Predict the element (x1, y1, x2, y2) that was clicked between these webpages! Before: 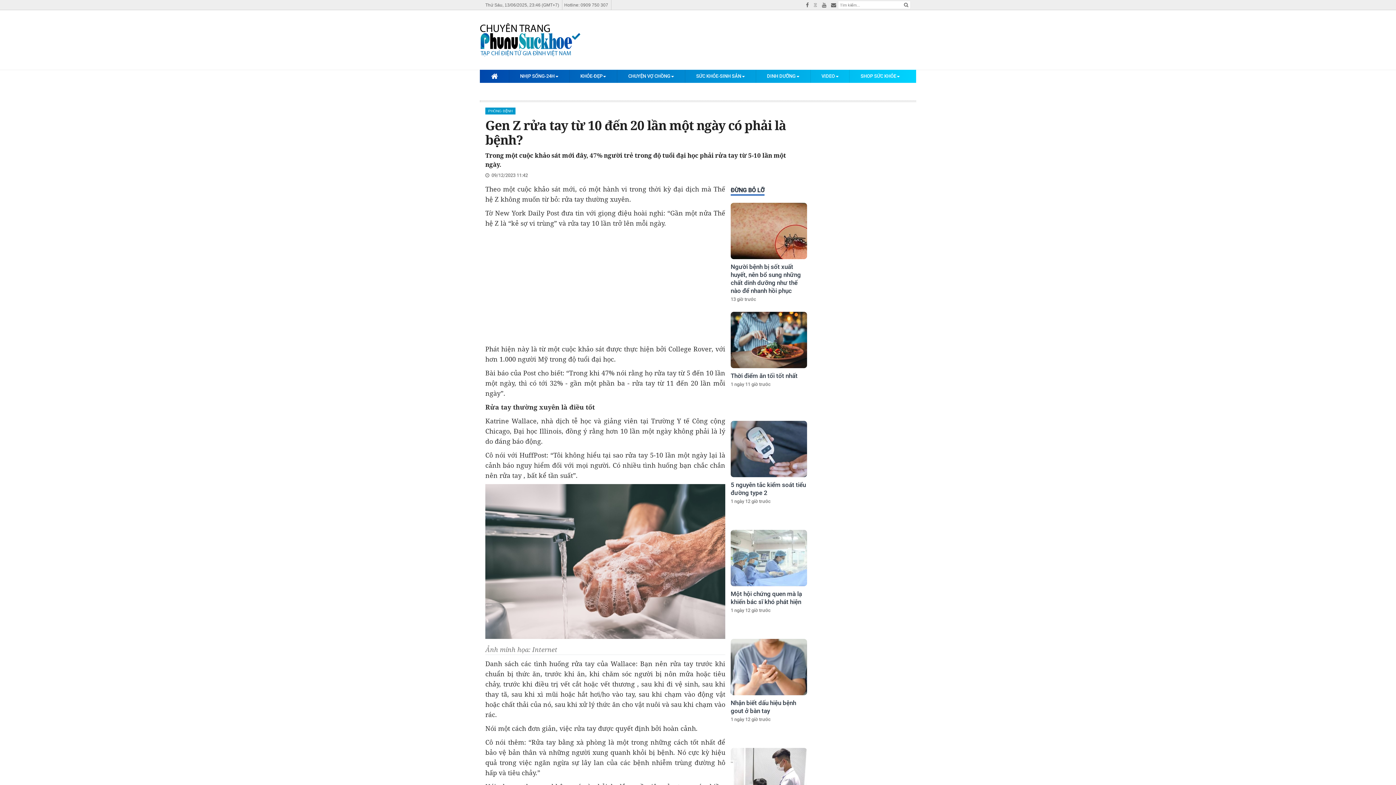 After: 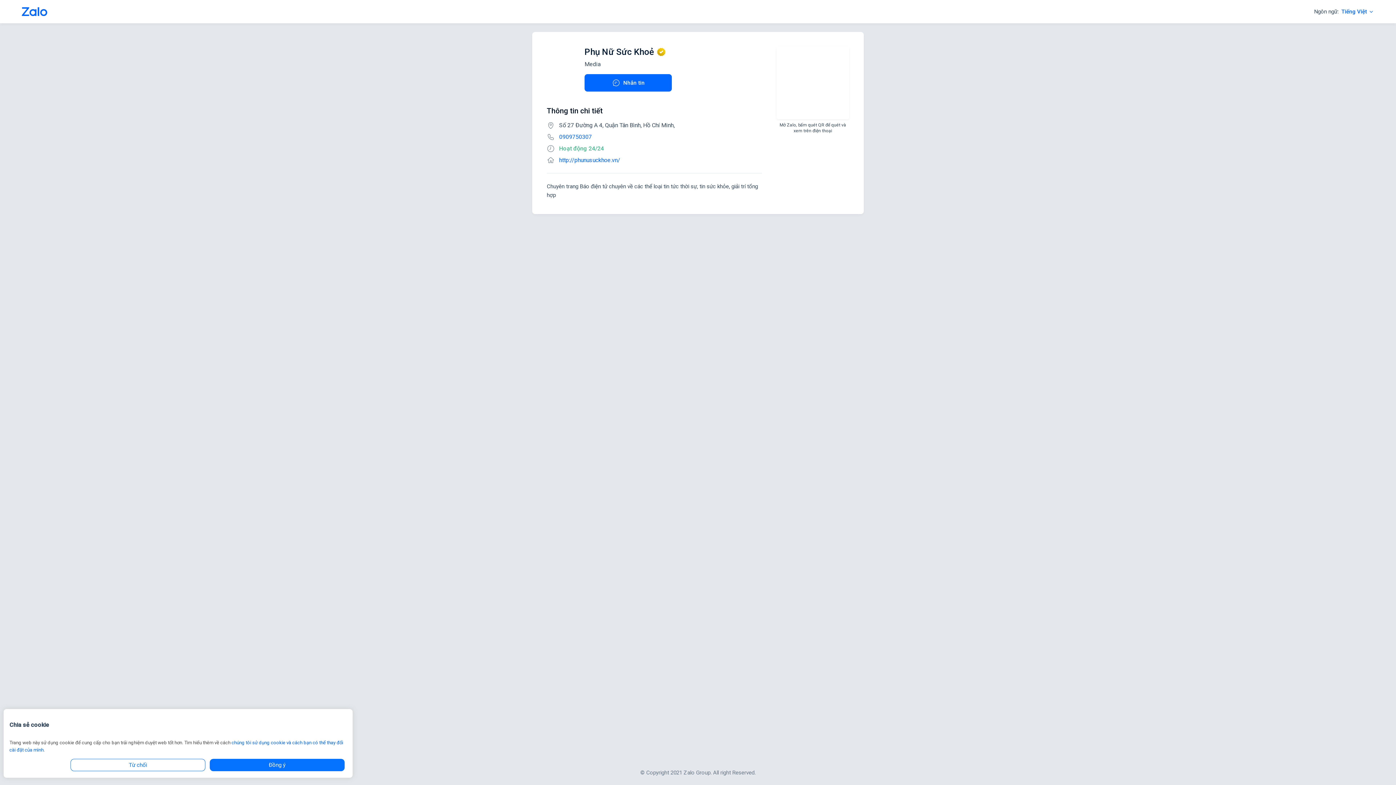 Action: bbox: (813, 0, 817, 10)